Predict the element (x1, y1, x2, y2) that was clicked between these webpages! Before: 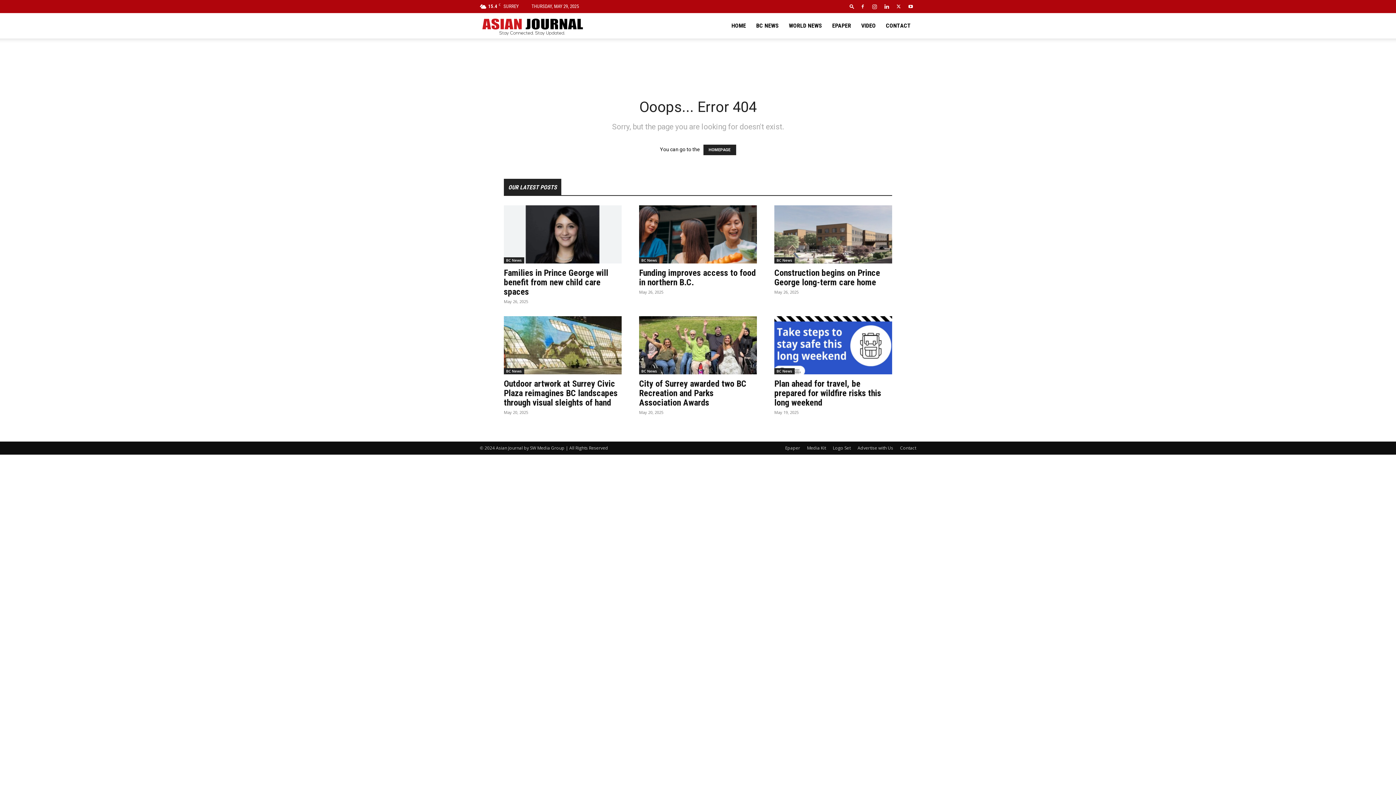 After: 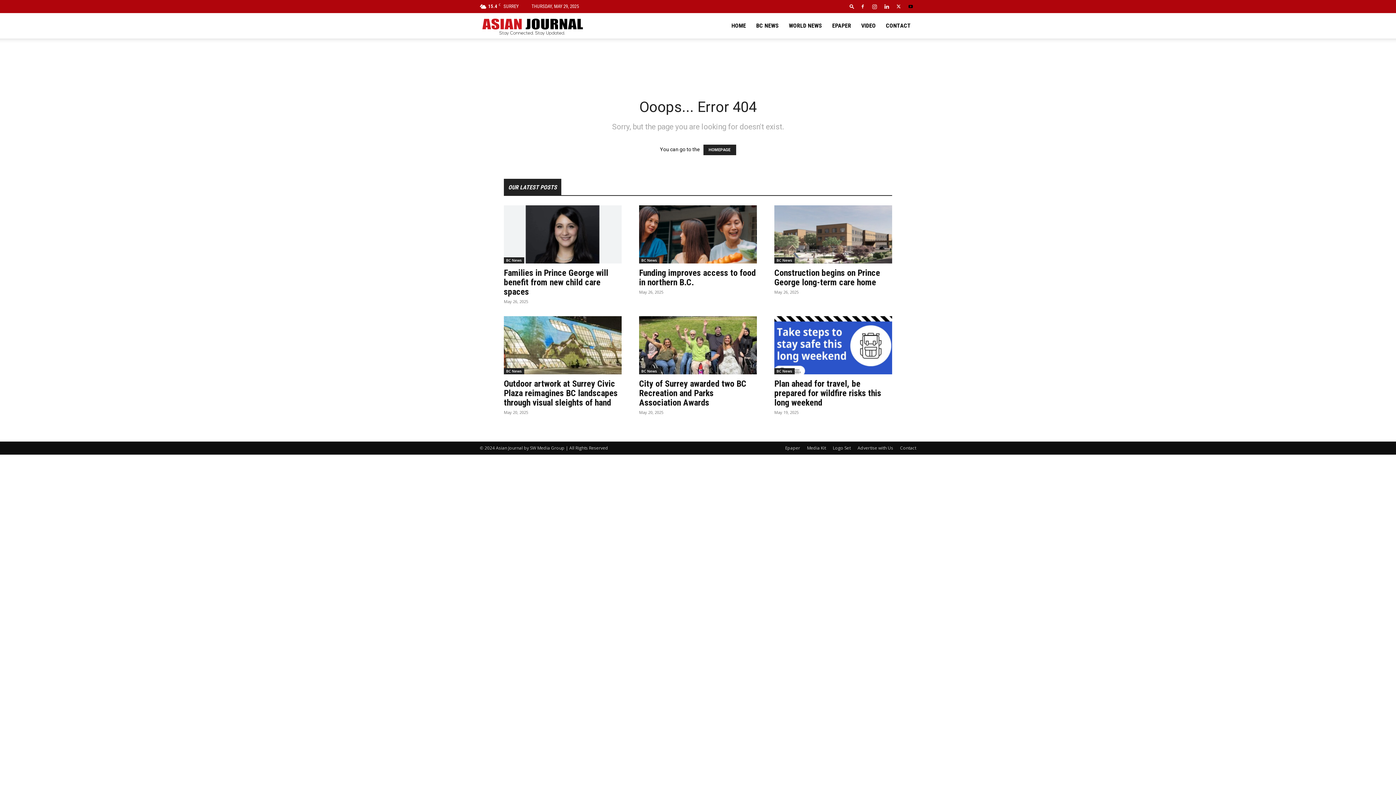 Action: bbox: (905, 0, 916, 13)